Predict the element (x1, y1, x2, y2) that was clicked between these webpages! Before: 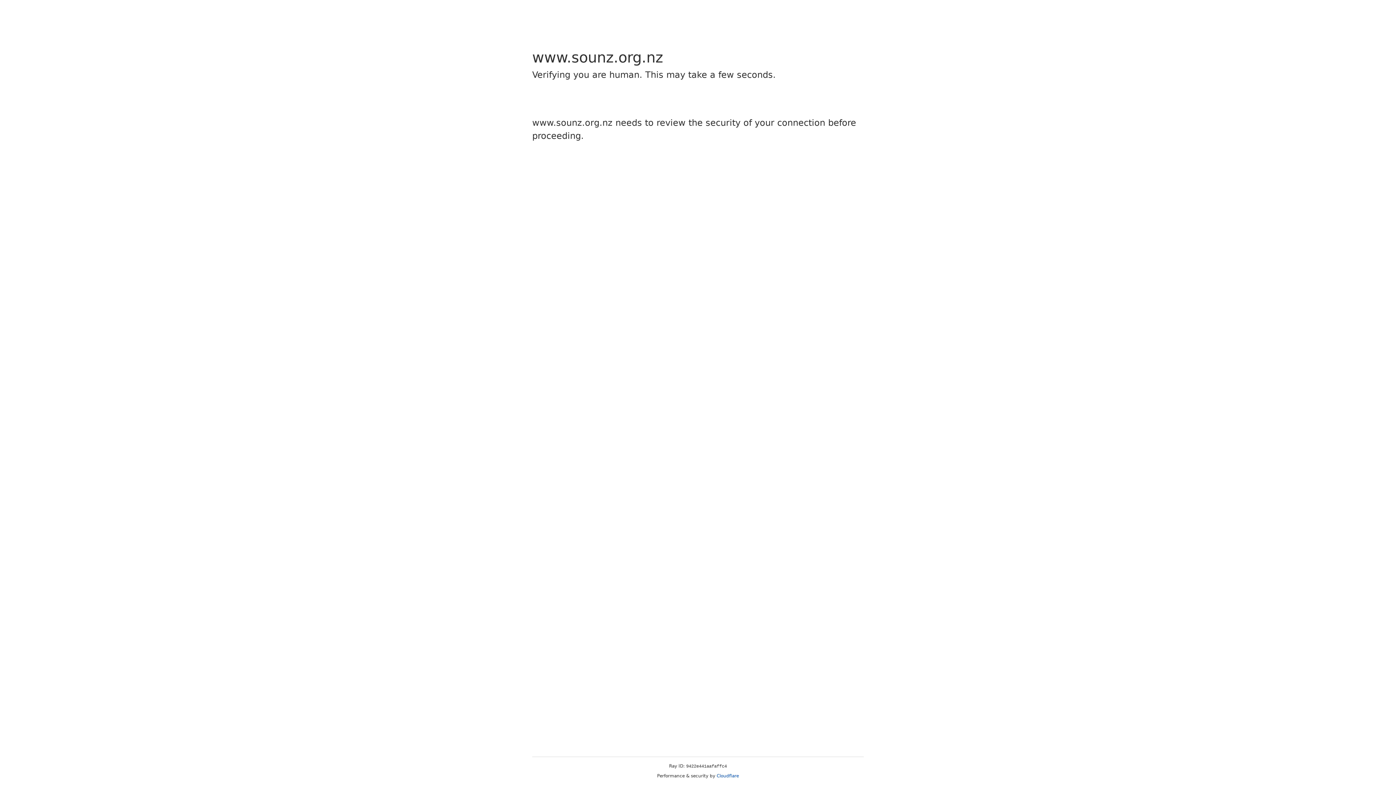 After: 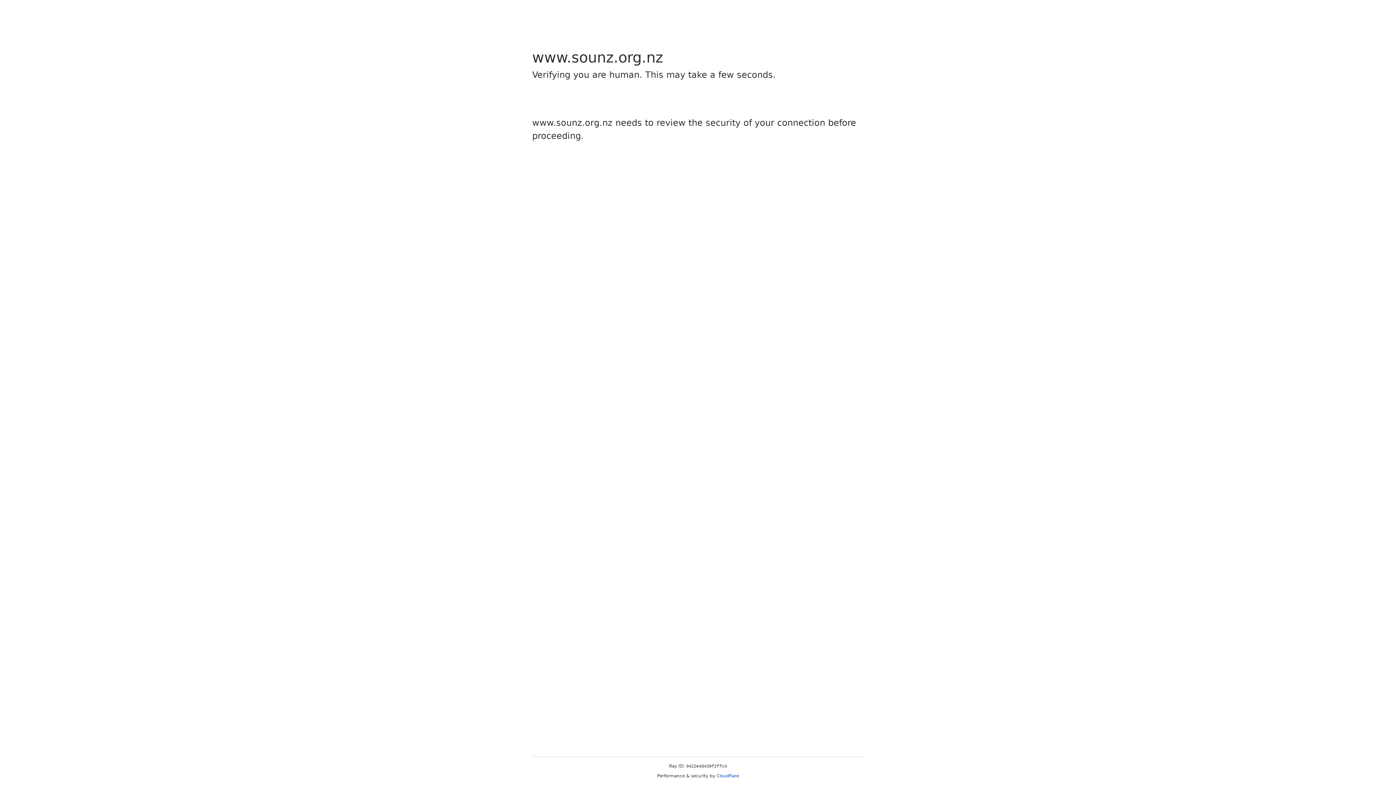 Action: label: Cloudflare bbox: (716, 773, 739, 778)